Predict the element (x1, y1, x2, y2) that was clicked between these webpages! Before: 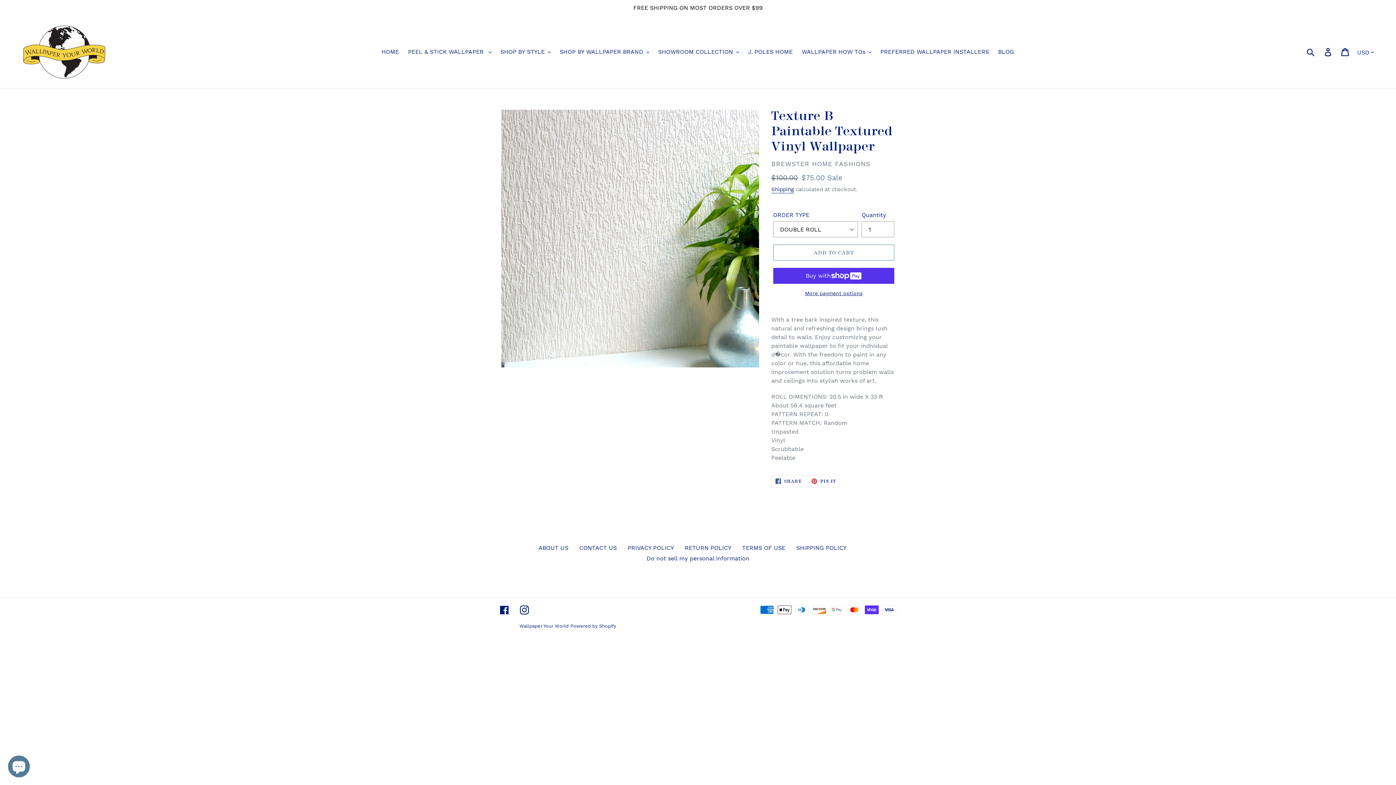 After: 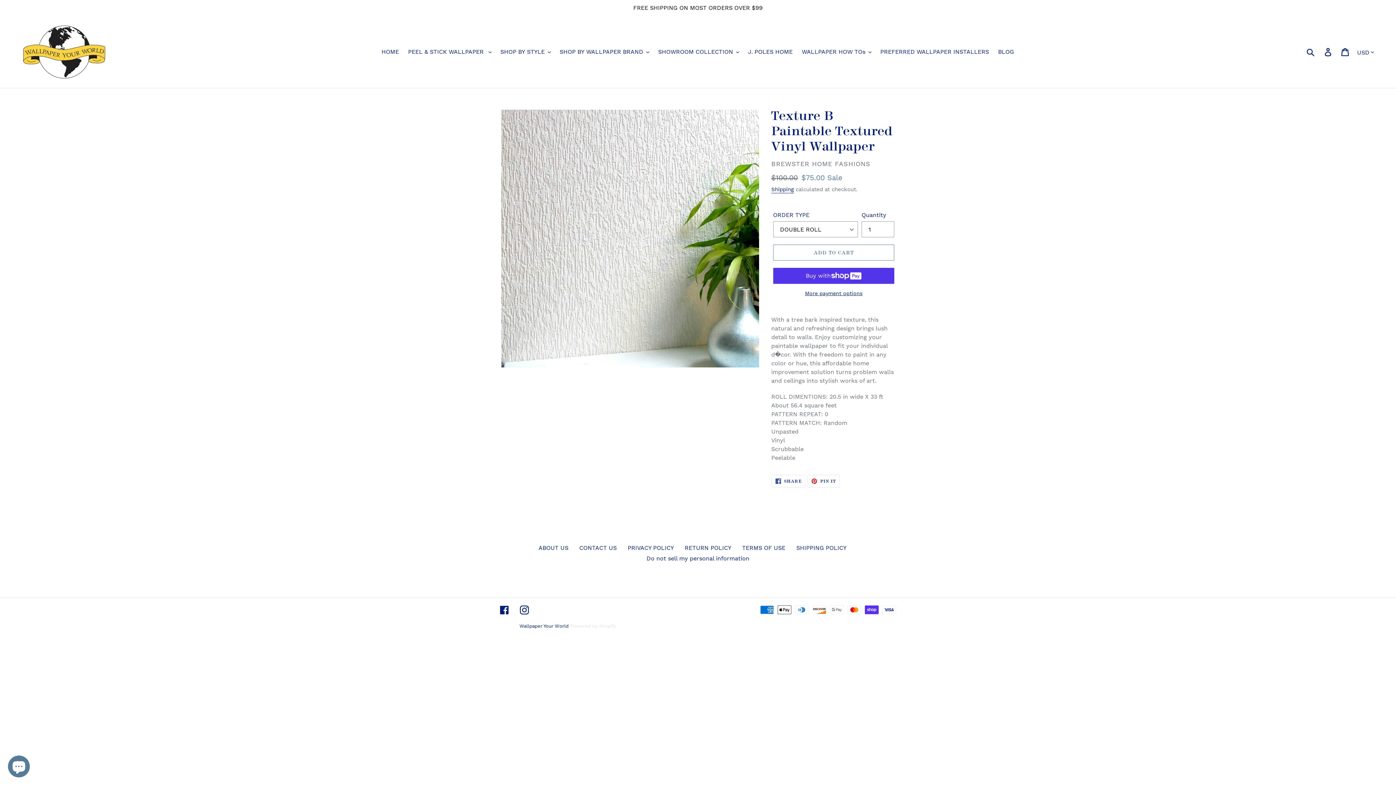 Action: label: Powered by Shopify bbox: (570, 623, 616, 629)